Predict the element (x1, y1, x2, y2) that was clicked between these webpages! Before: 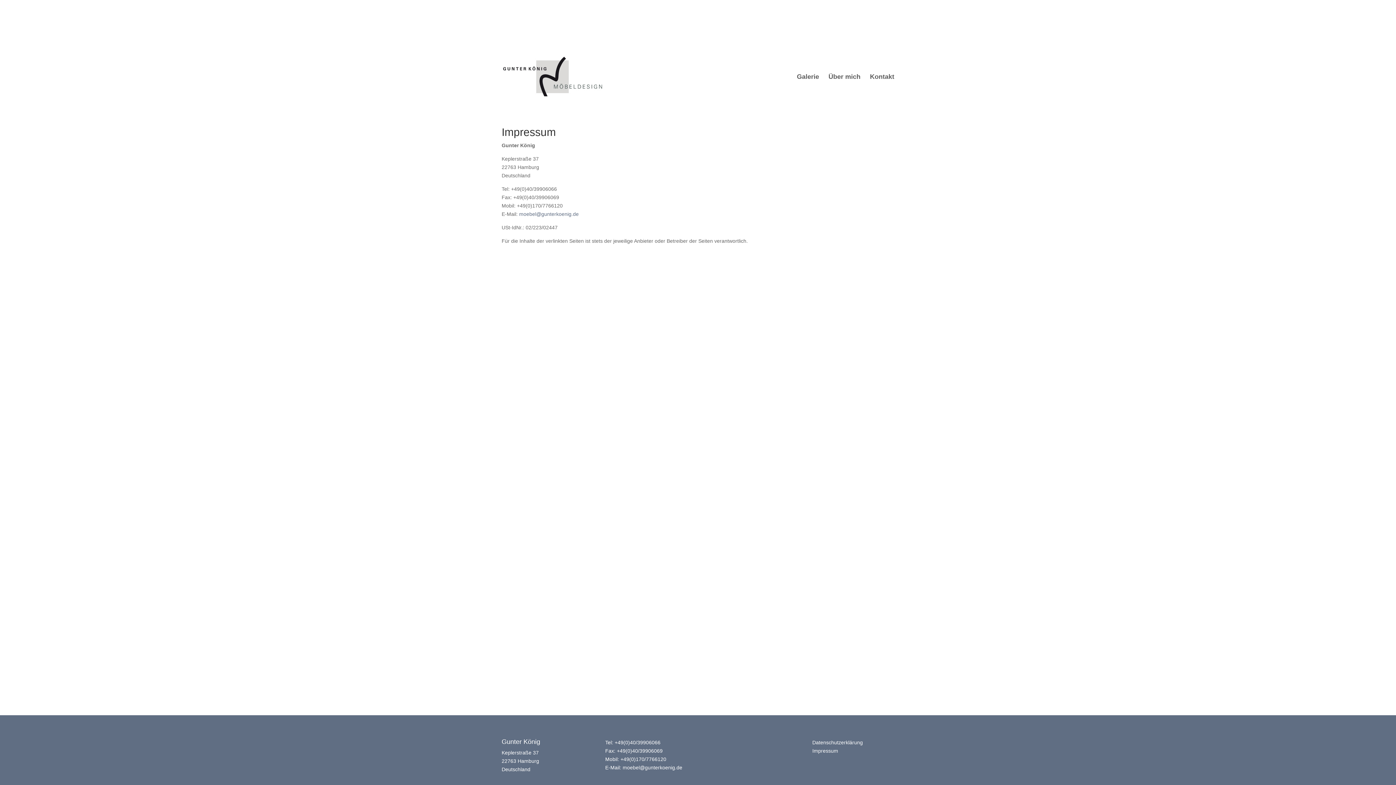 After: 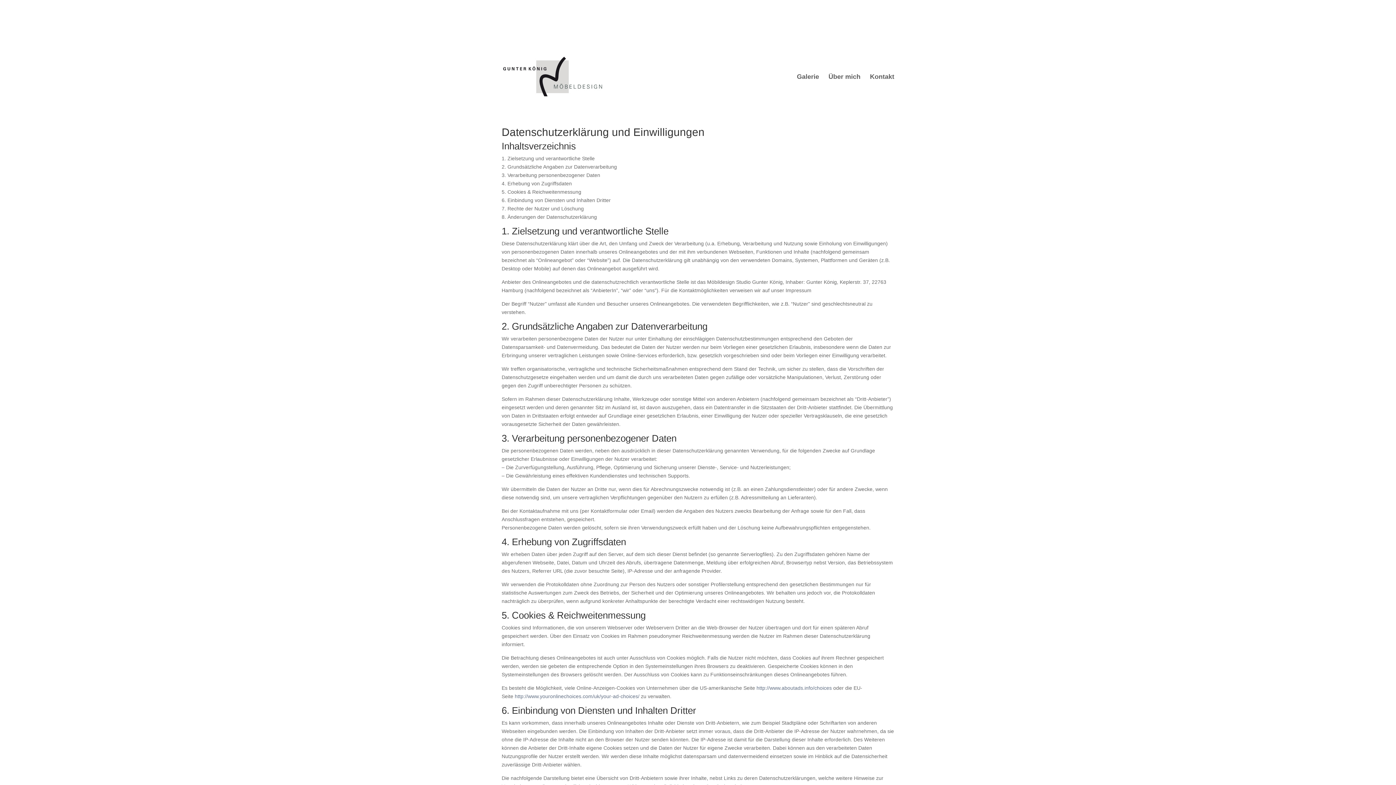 Action: bbox: (812, 740, 863, 745) label: Datenschutzerklärung